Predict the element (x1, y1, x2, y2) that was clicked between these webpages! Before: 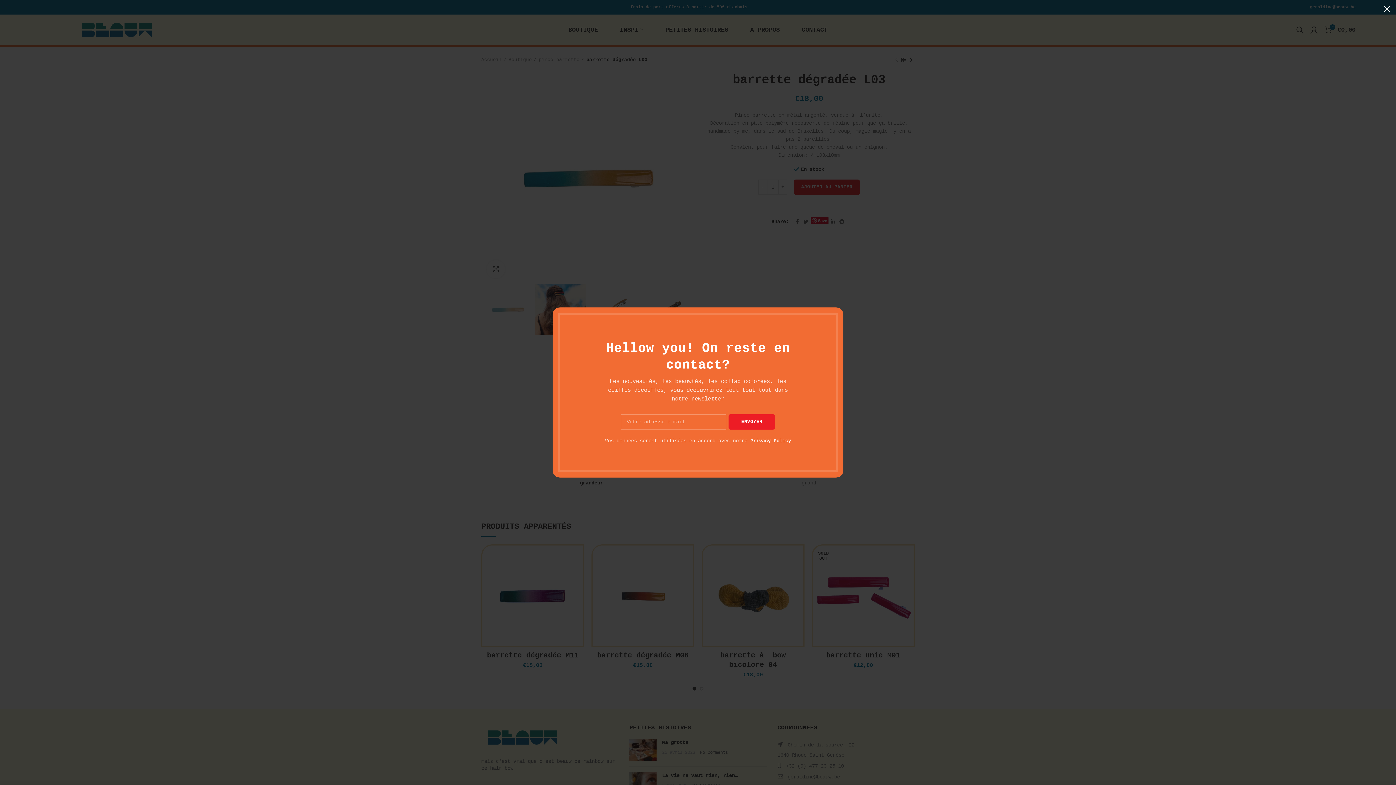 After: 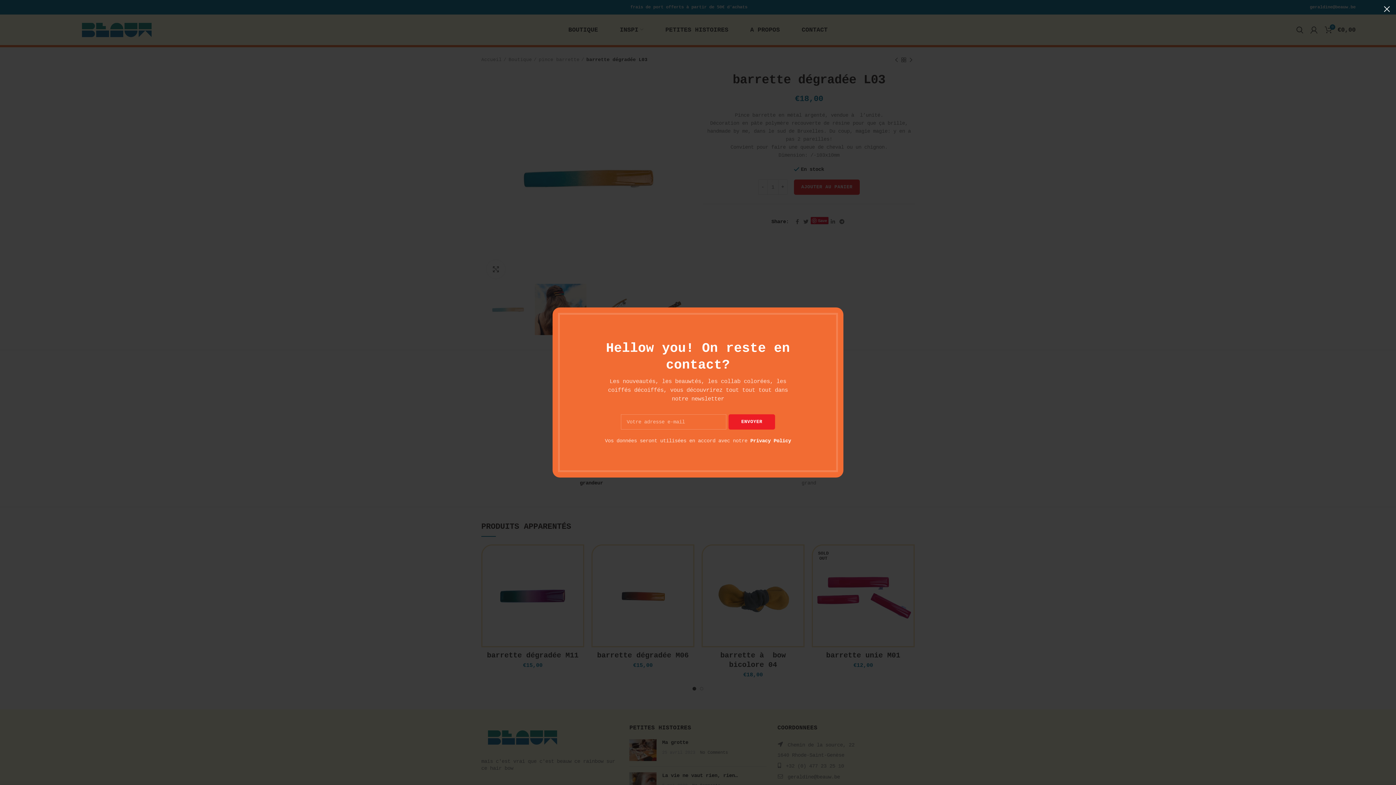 Action: bbox: (750, 438, 791, 444) label: Privacy Policy